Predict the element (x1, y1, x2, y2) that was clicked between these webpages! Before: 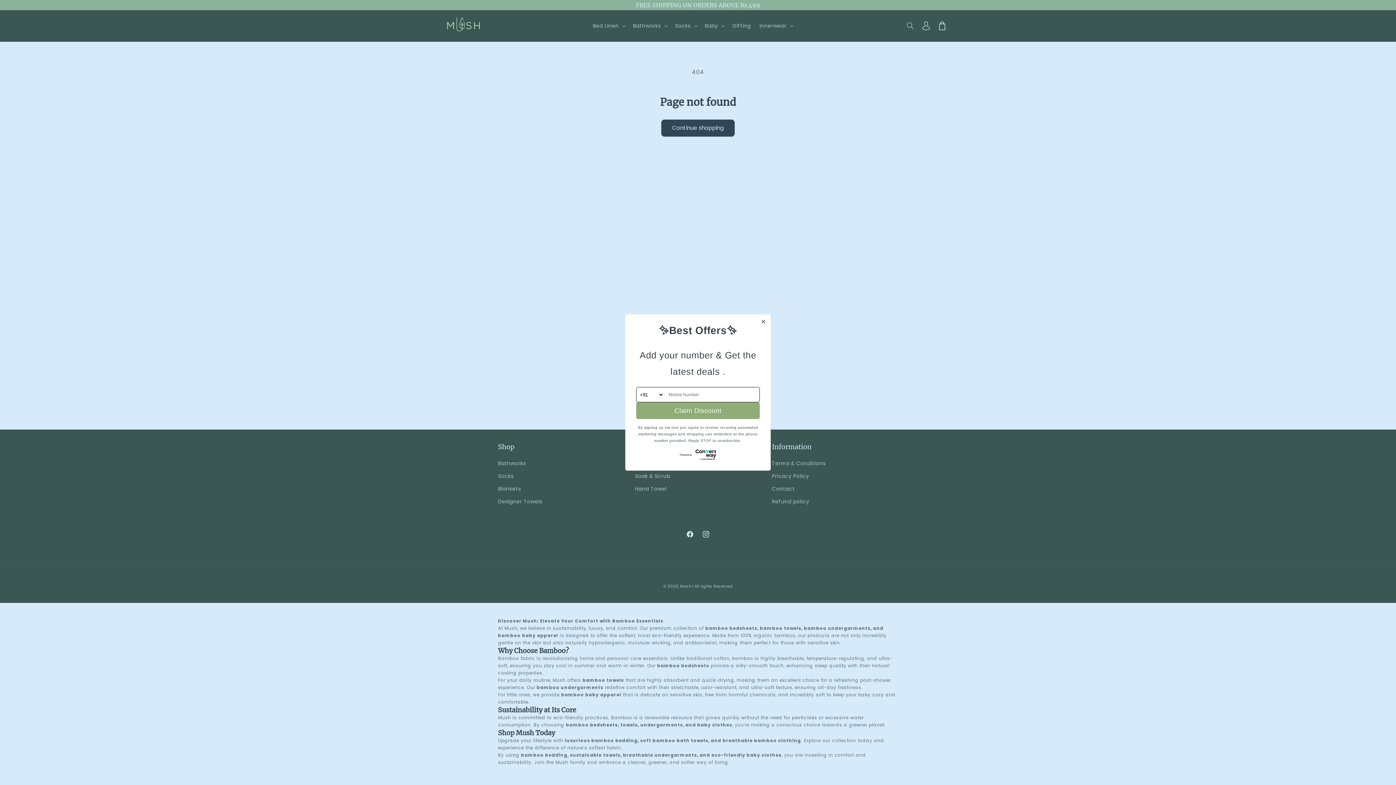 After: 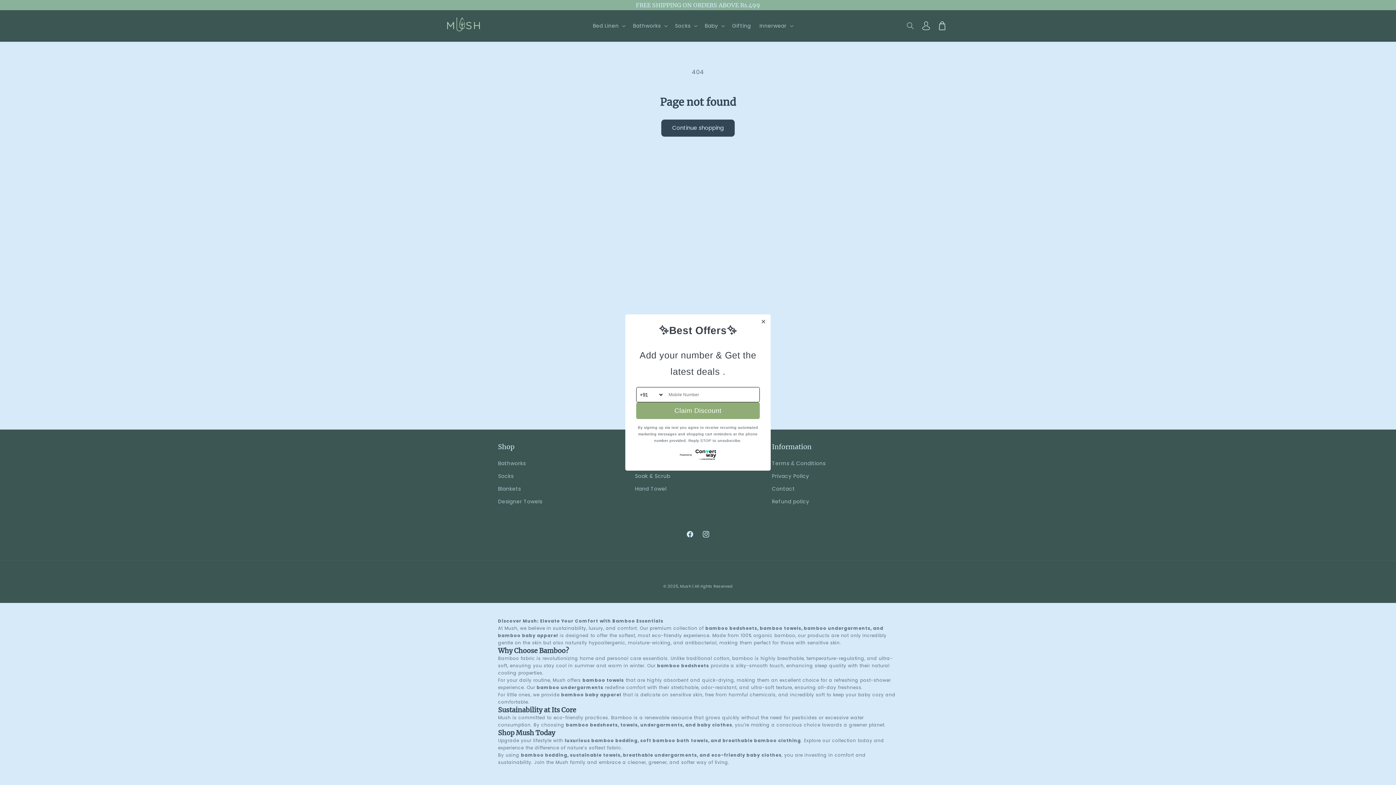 Action: bbox: (680, 452, 716, 460)